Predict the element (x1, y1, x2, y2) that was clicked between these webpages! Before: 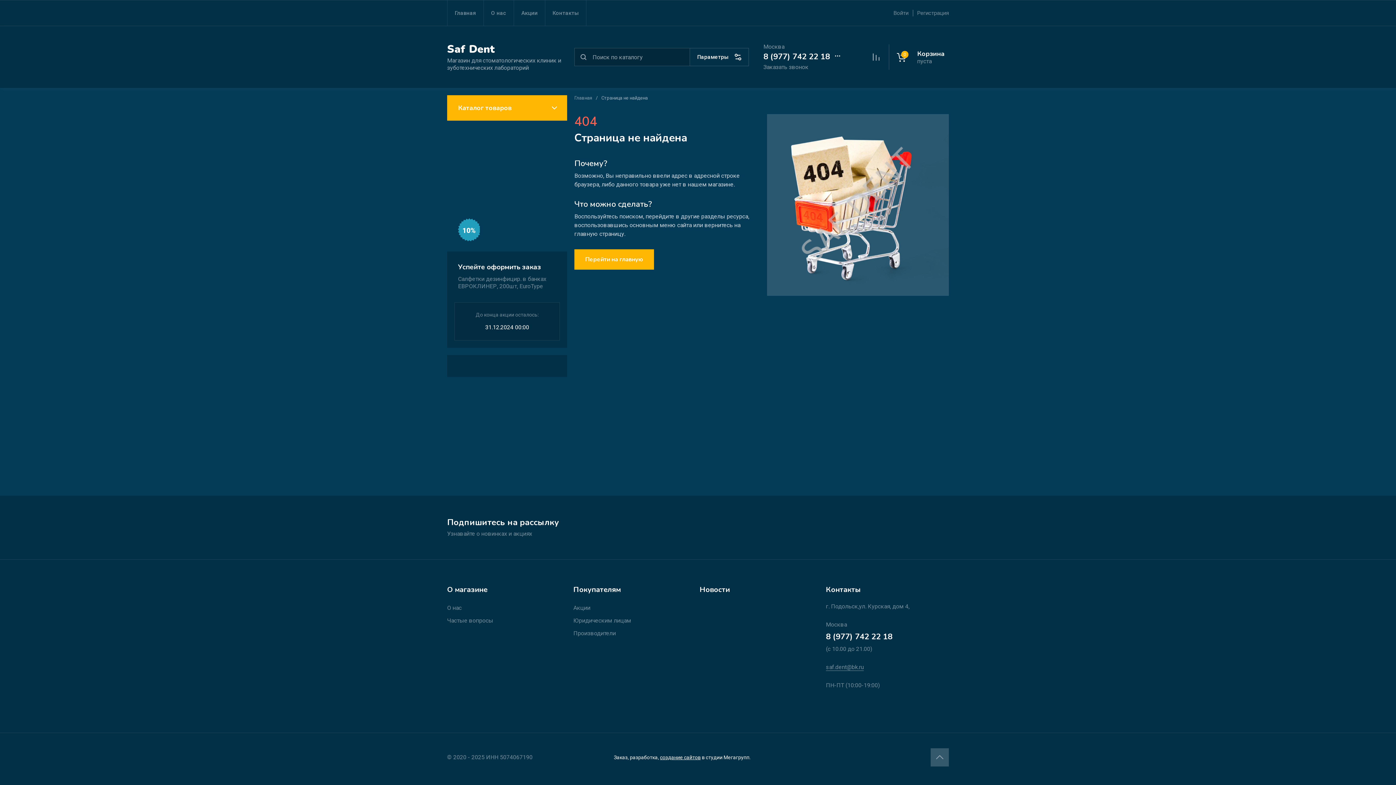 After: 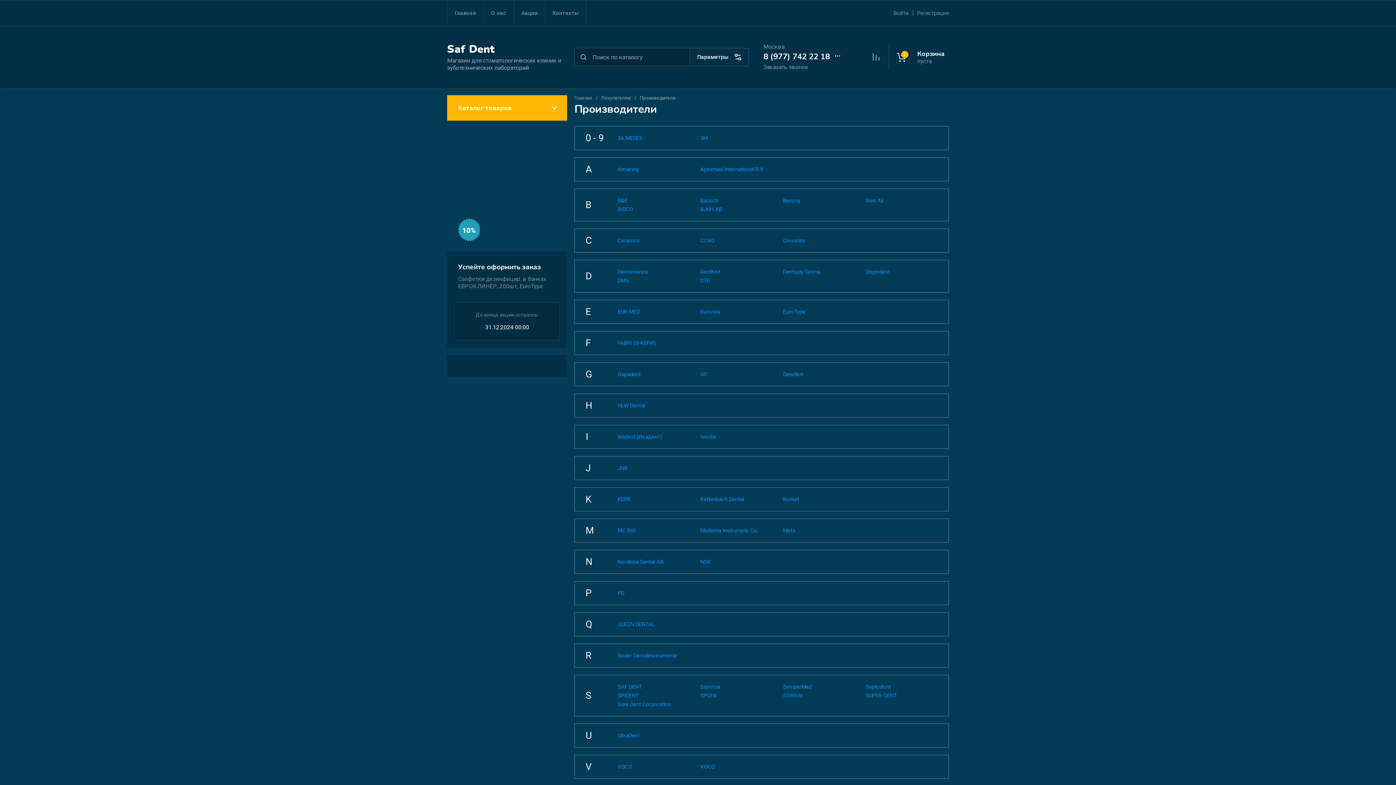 Action: bbox: (573, 627, 616, 640) label: Производители